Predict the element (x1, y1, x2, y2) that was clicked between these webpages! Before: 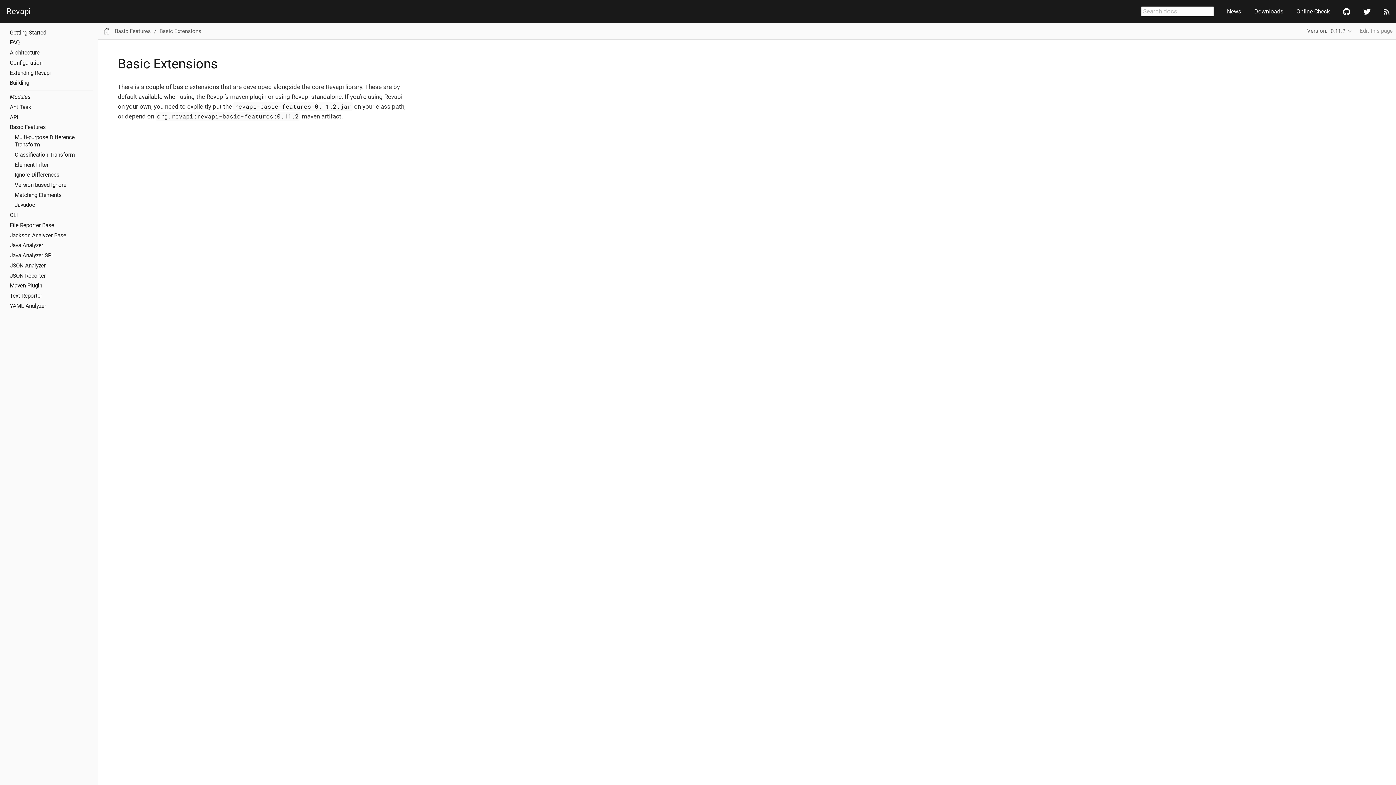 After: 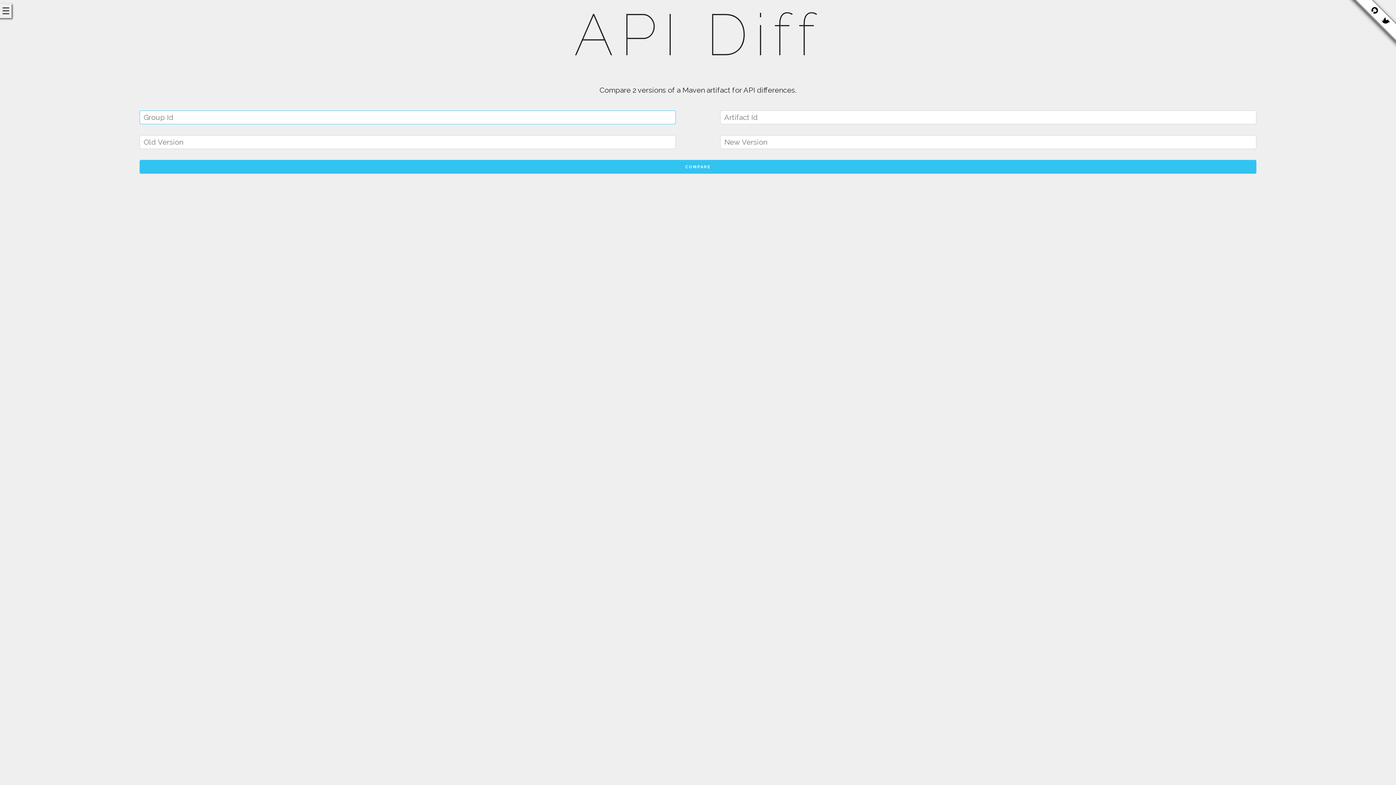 Action: label: Online Check bbox: (1290, 0, 1336, 22)